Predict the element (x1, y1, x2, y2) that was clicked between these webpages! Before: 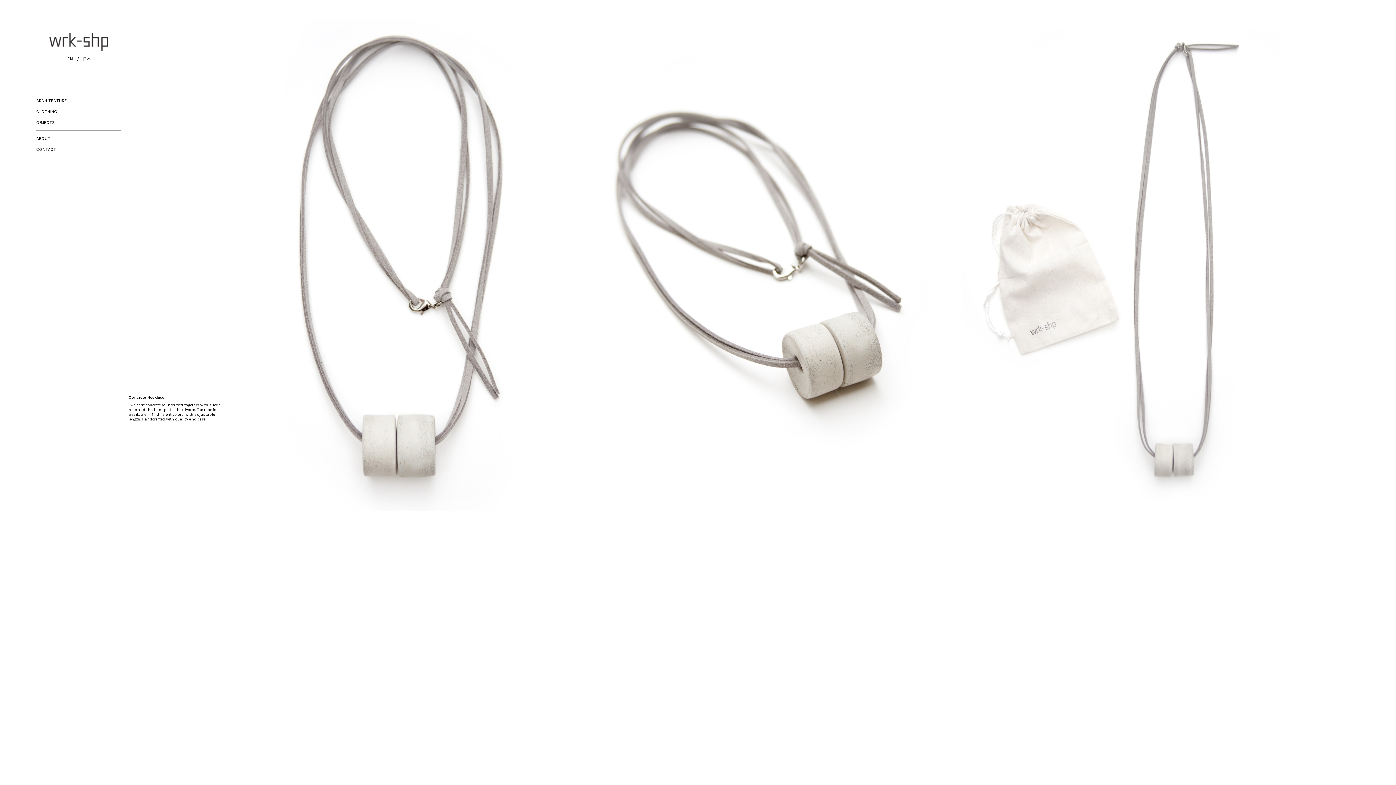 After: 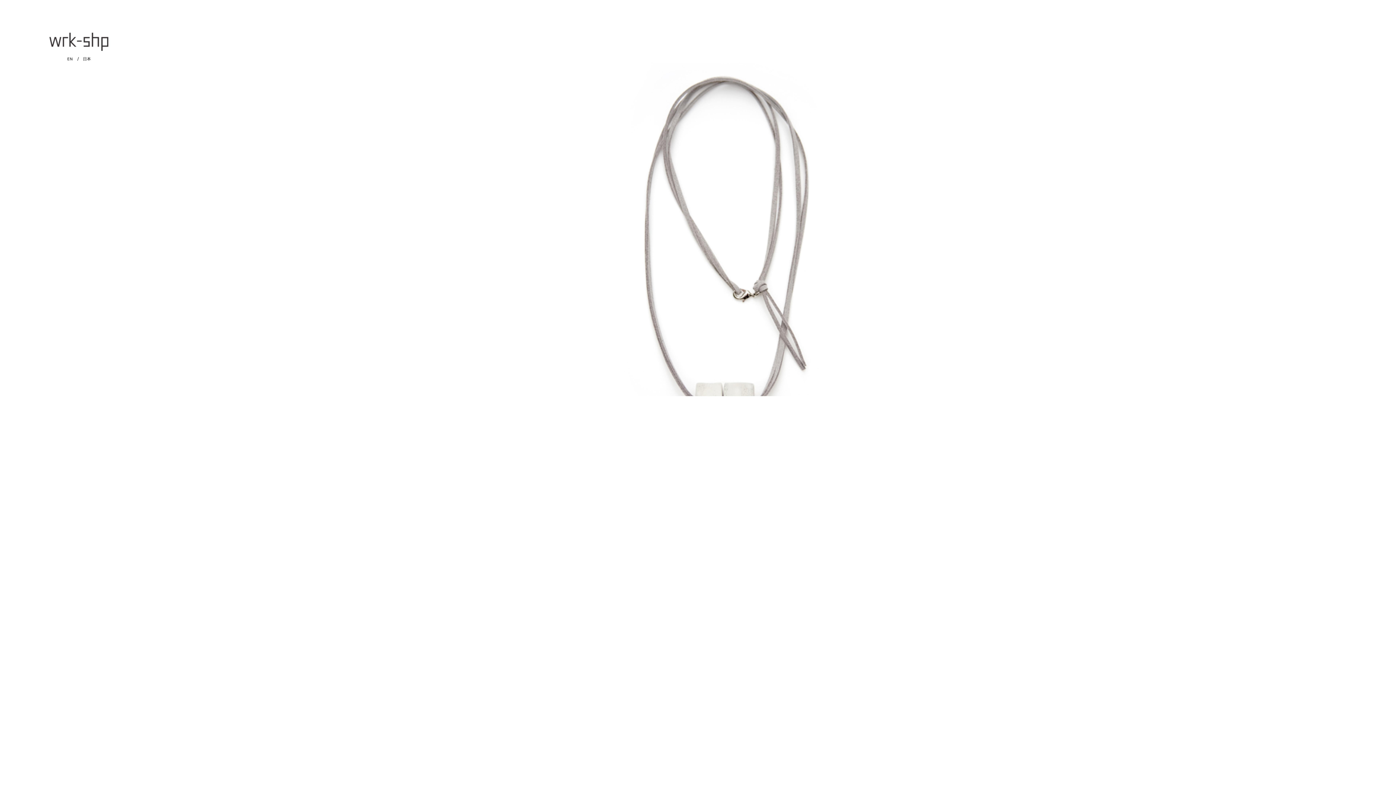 Action: bbox: (36, 32, 121, 50)